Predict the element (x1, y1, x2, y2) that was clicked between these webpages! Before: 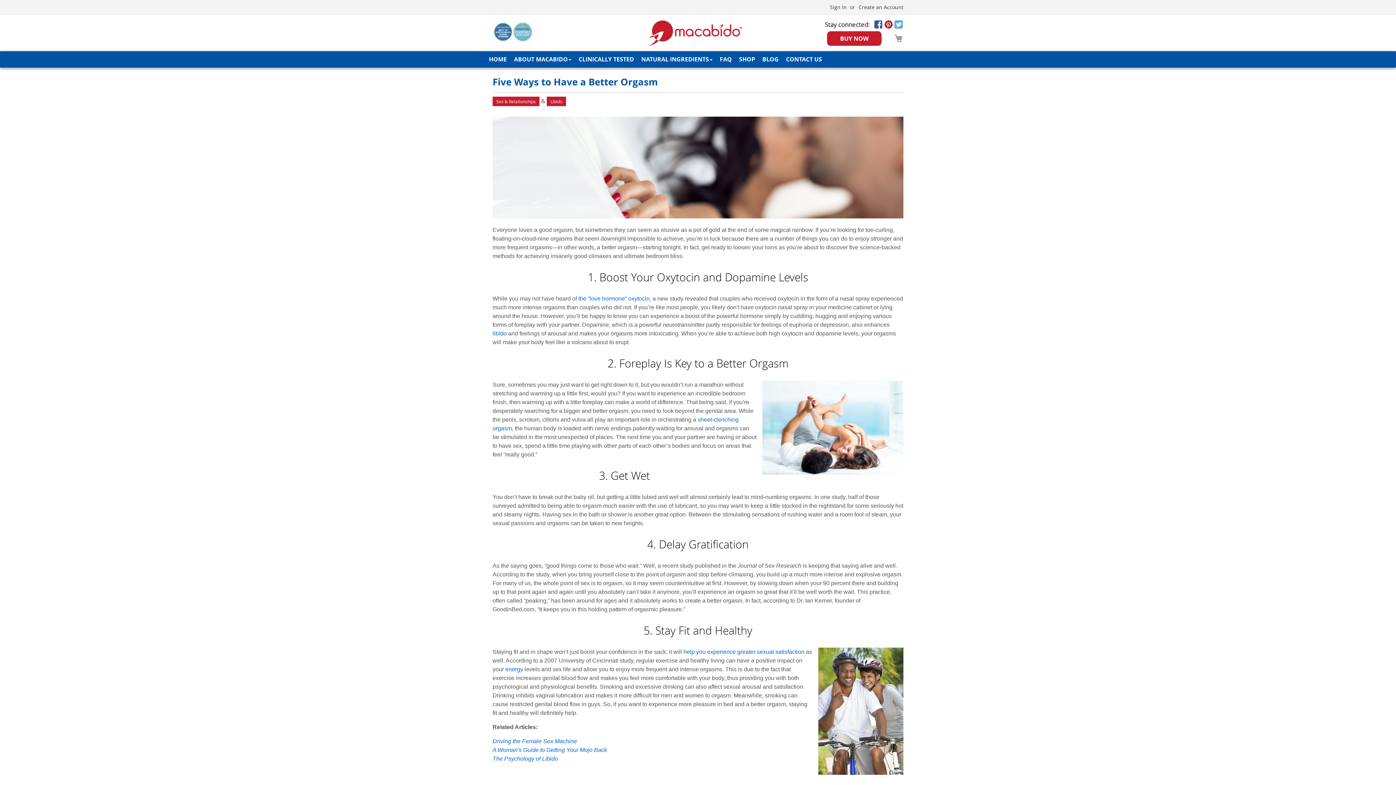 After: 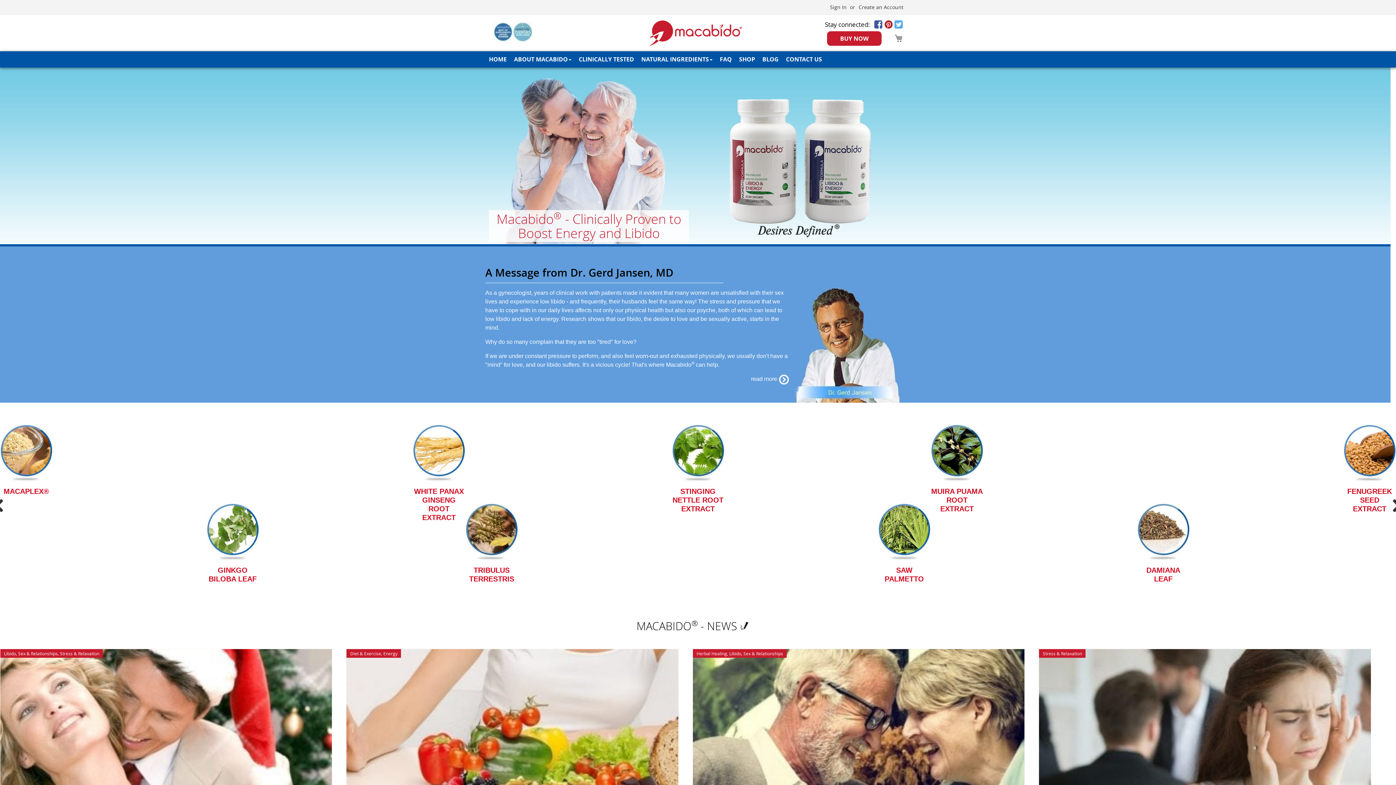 Action: bbox: (485, 51, 510, 67) label: HOME